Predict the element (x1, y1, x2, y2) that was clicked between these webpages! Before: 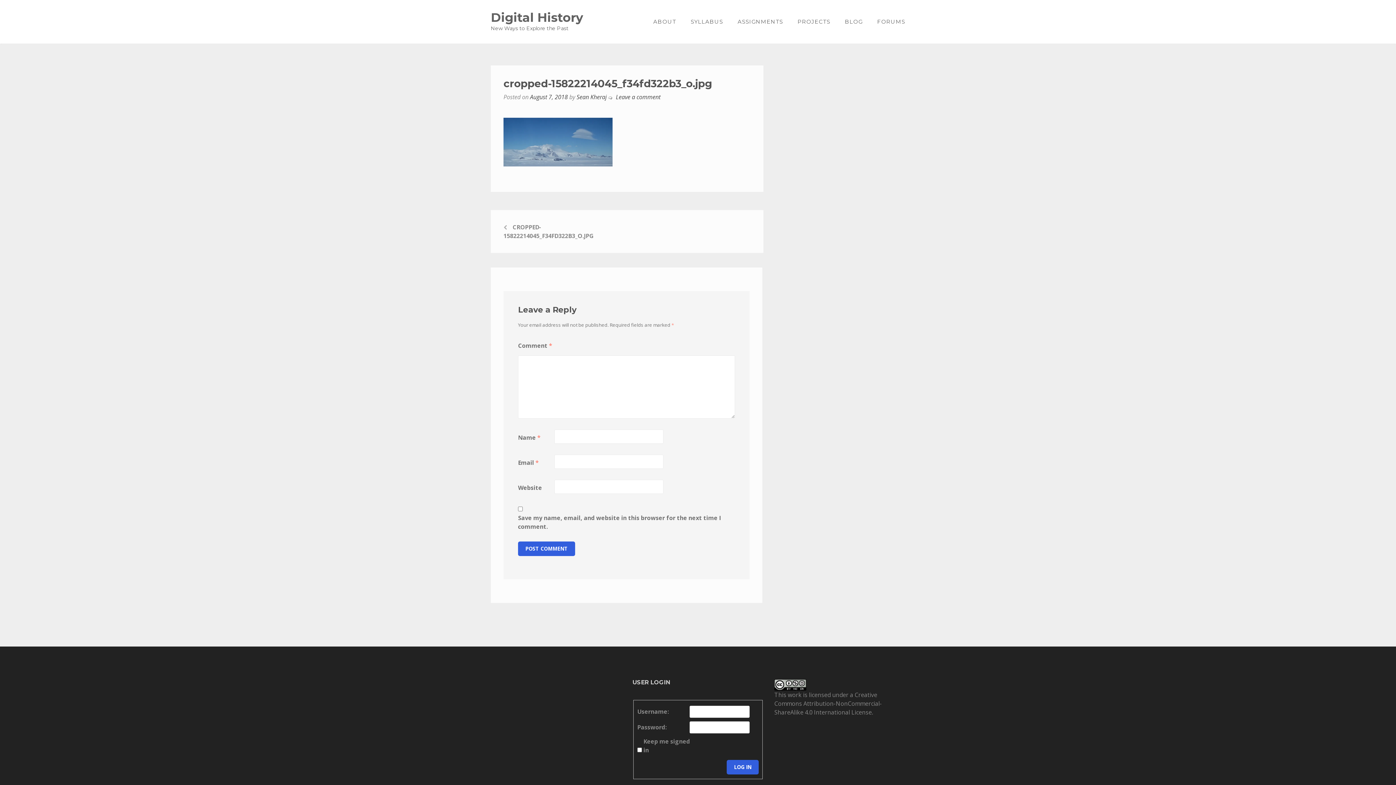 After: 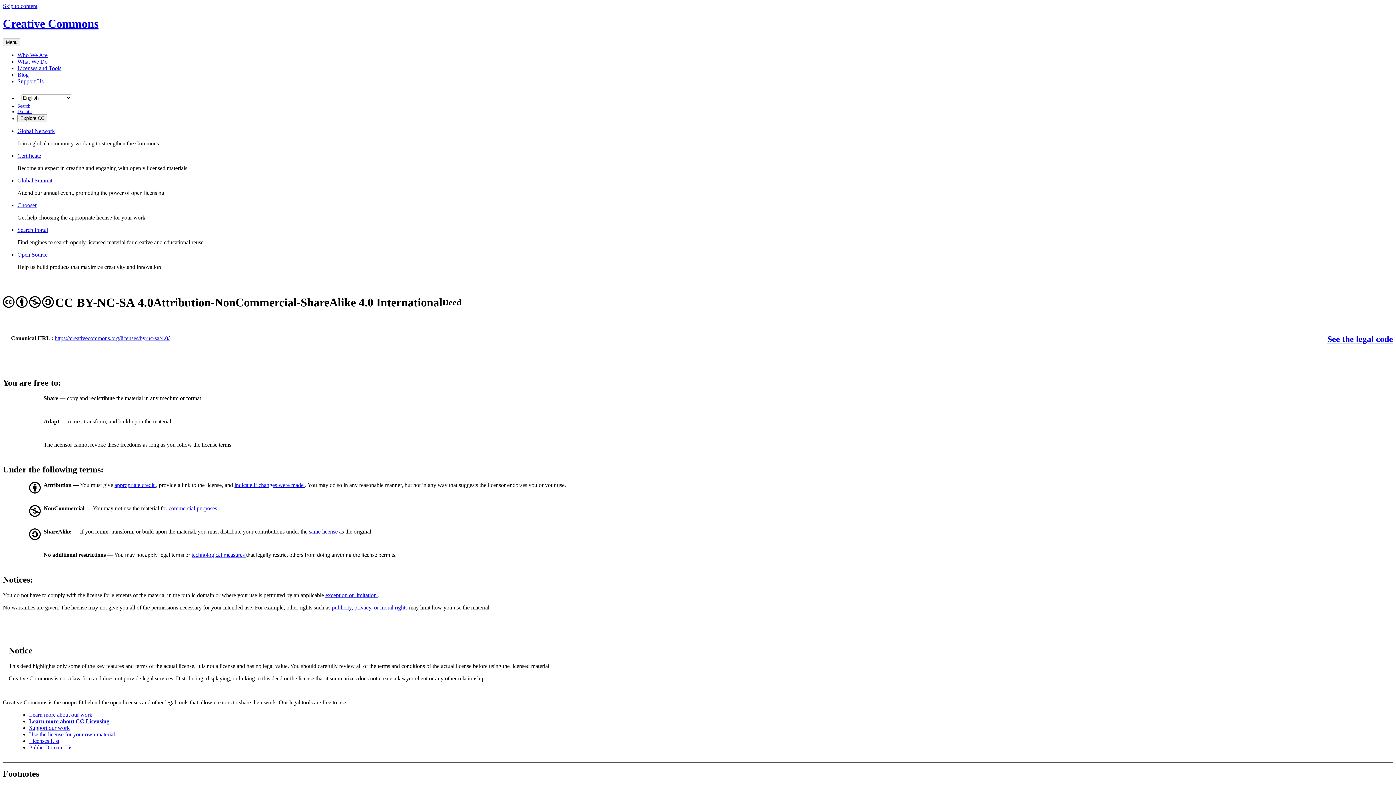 Action: bbox: (774, 680, 806, 688)